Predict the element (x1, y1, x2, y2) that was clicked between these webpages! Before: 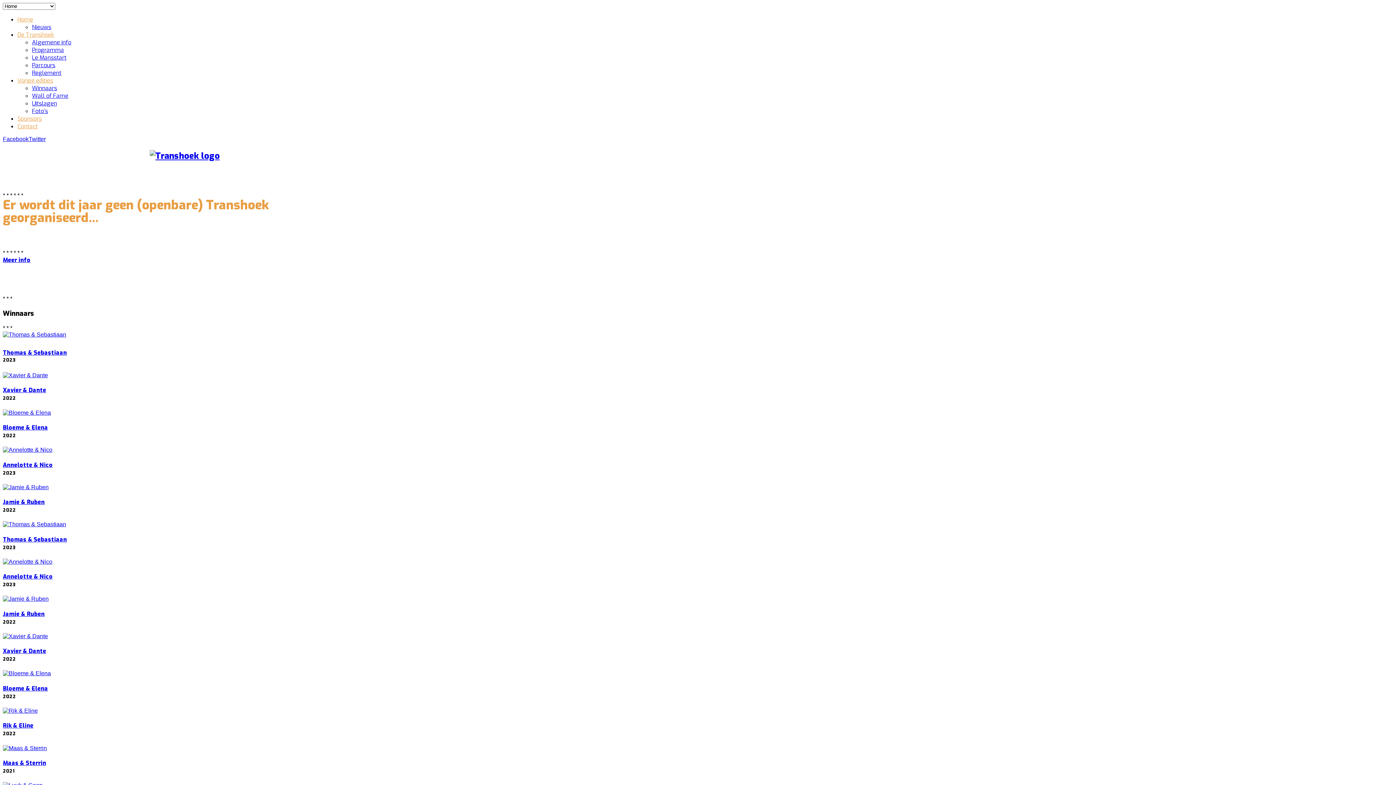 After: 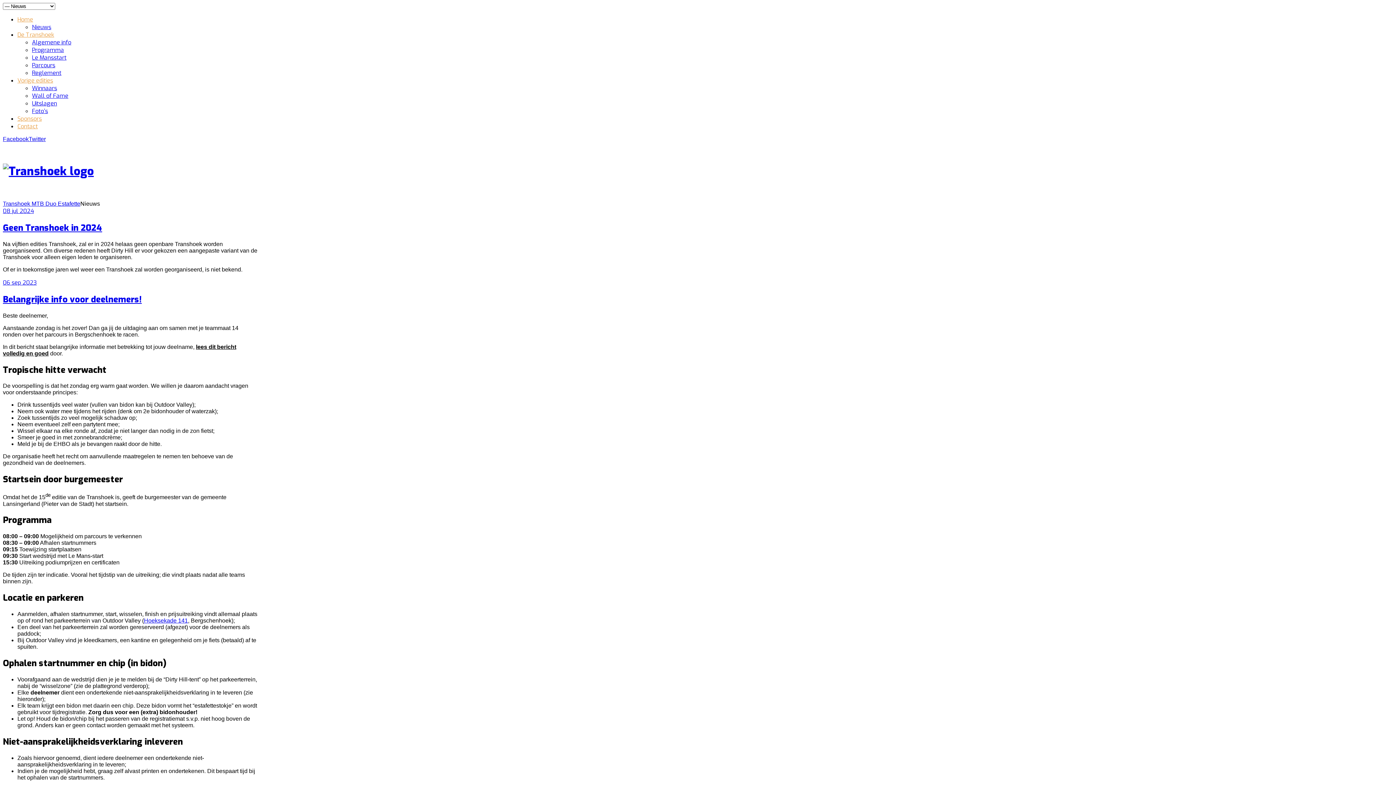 Action: bbox: (32, 23, 51, 30) label: Nieuws